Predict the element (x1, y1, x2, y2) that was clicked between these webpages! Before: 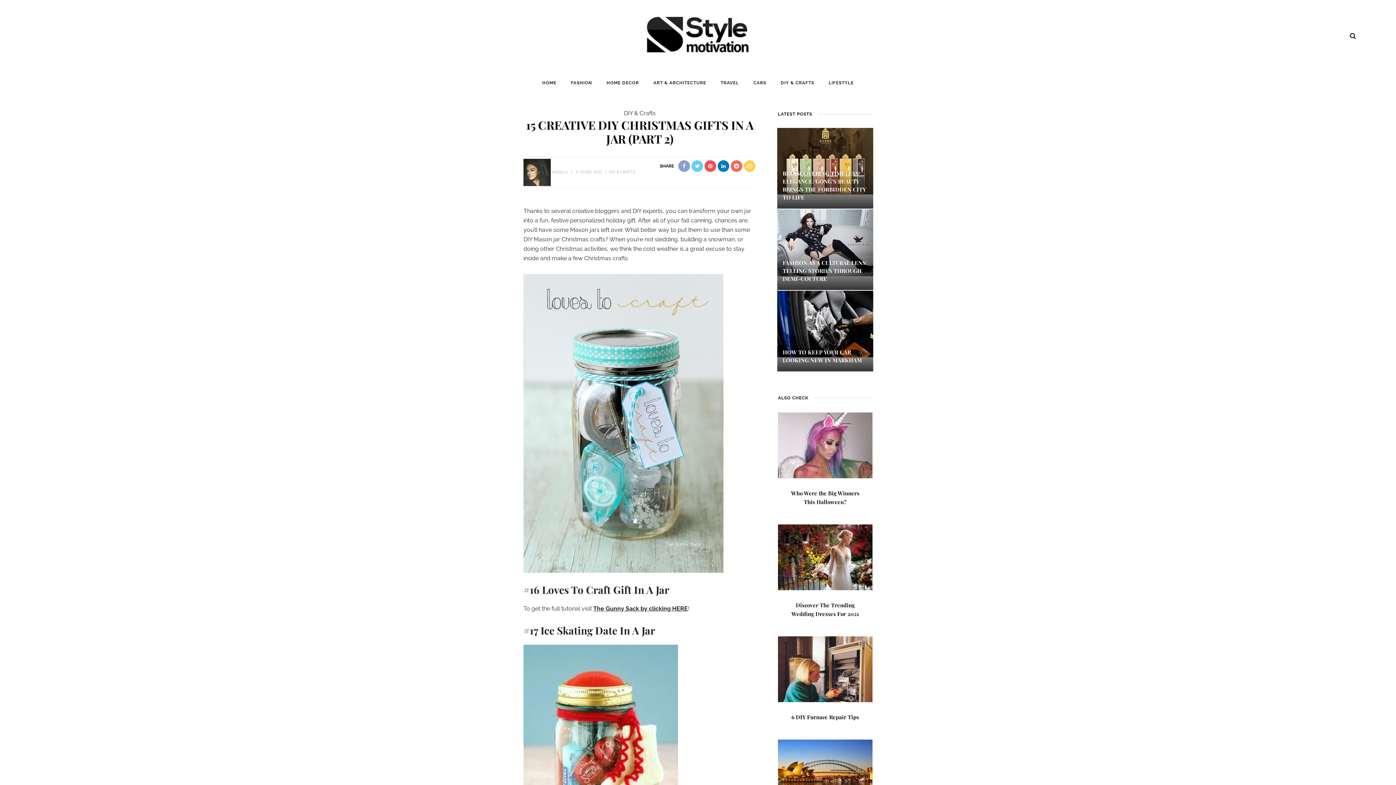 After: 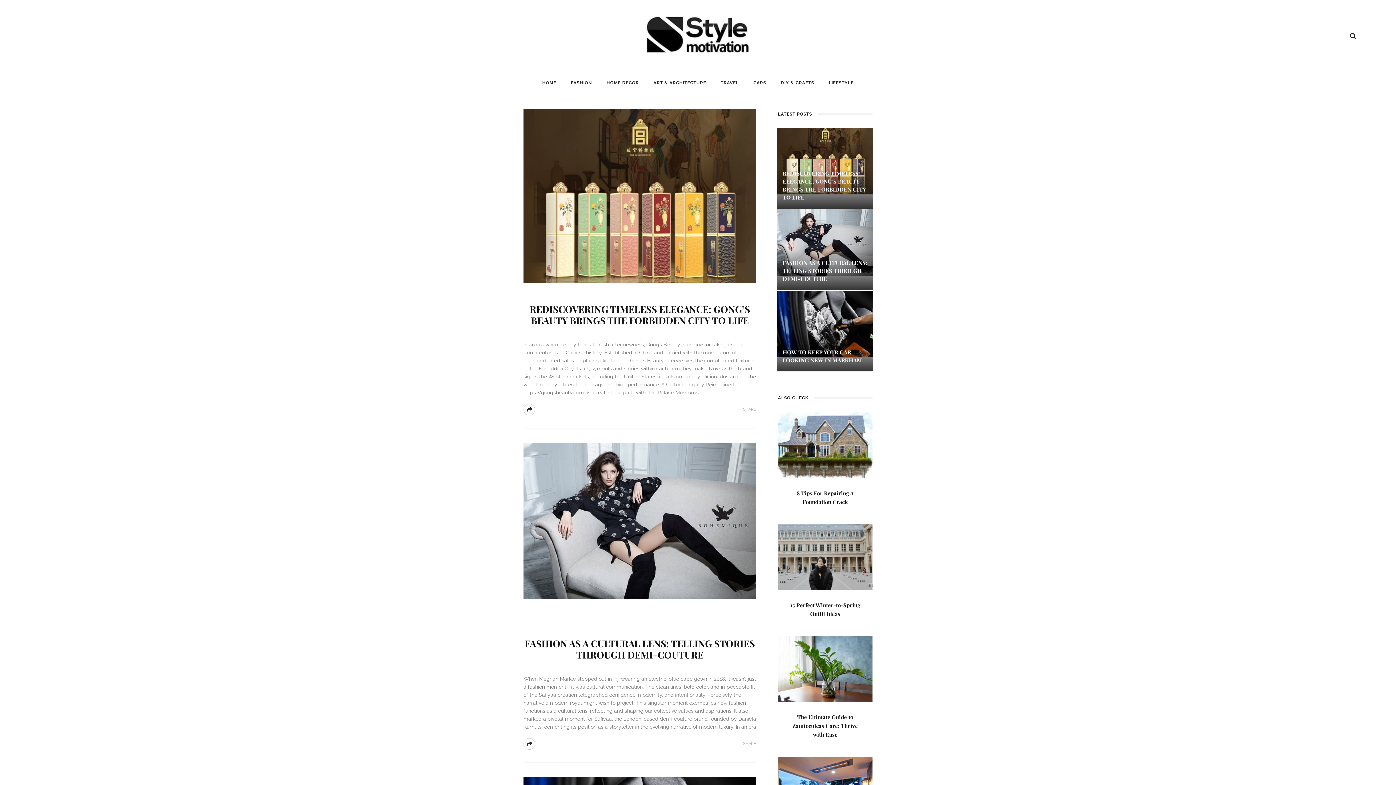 Action: bbox: (637, 16, 759, 52)